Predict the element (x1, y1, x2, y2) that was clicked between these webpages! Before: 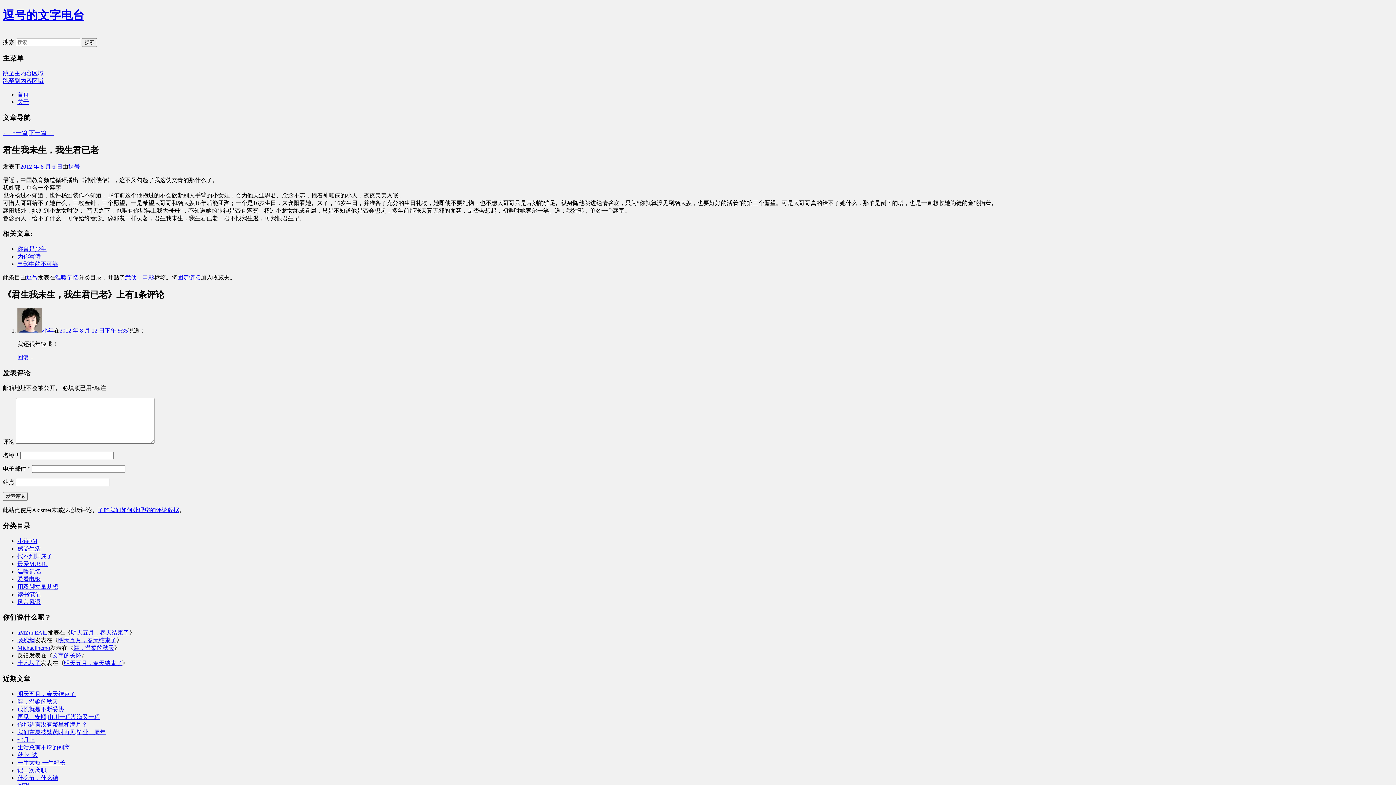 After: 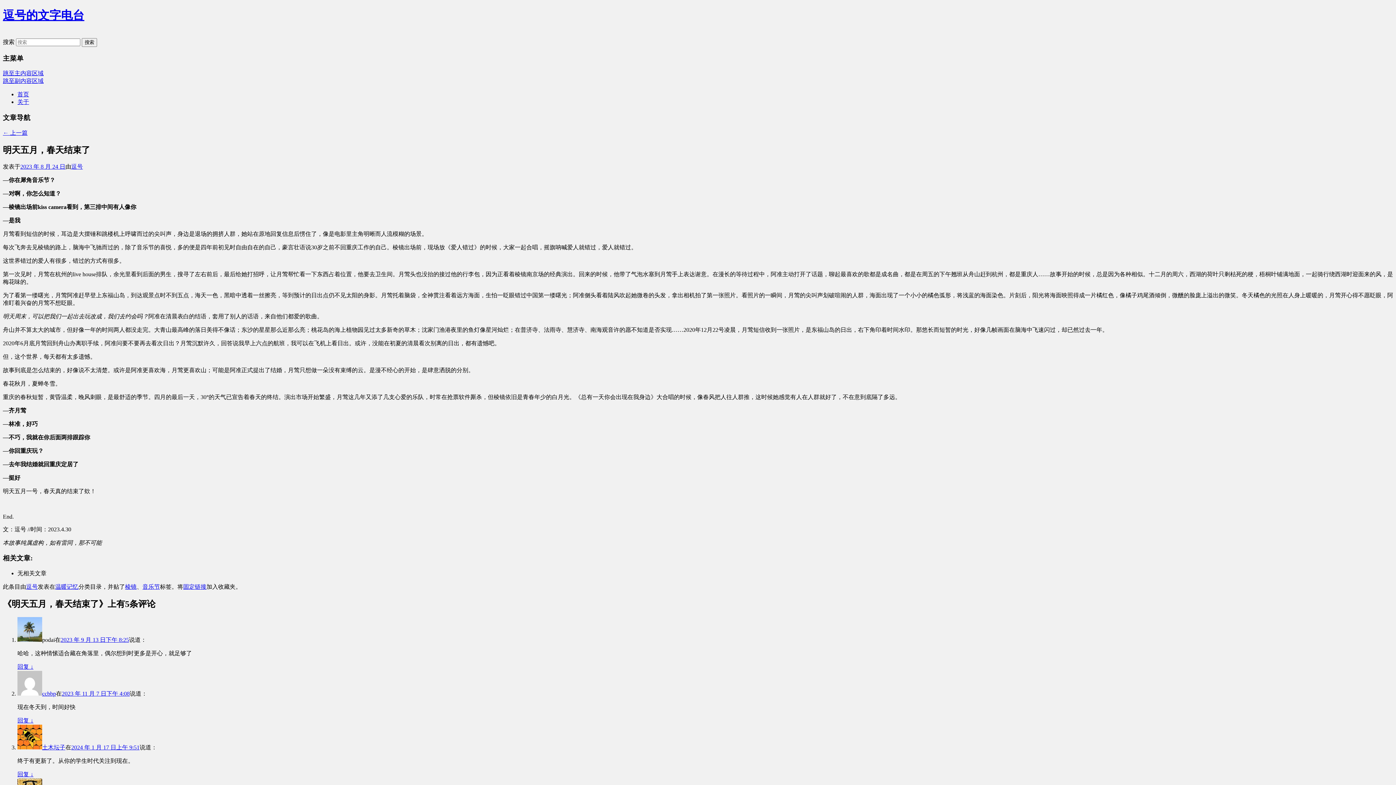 Action: bbox: (17, 691, 75, 697) label: 明天五月，春天结束了